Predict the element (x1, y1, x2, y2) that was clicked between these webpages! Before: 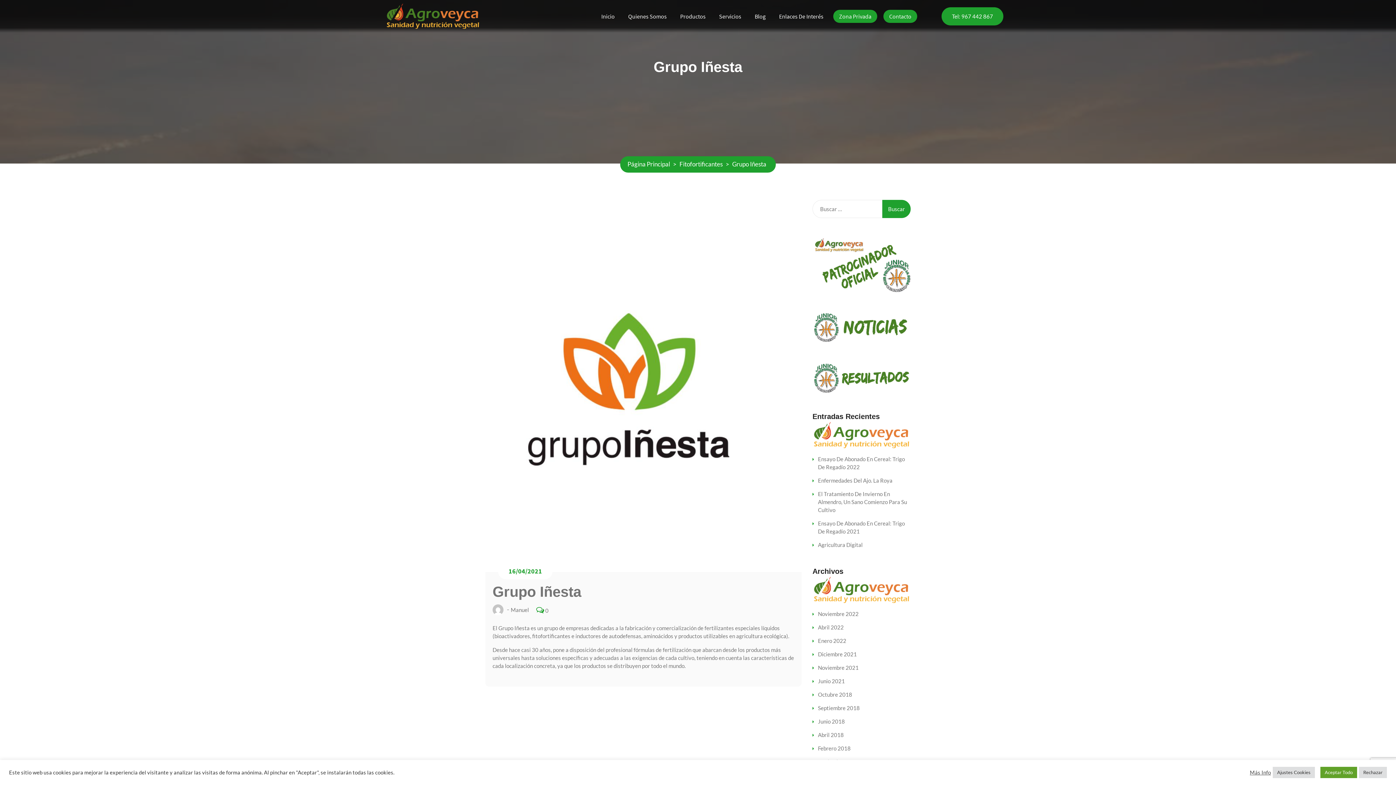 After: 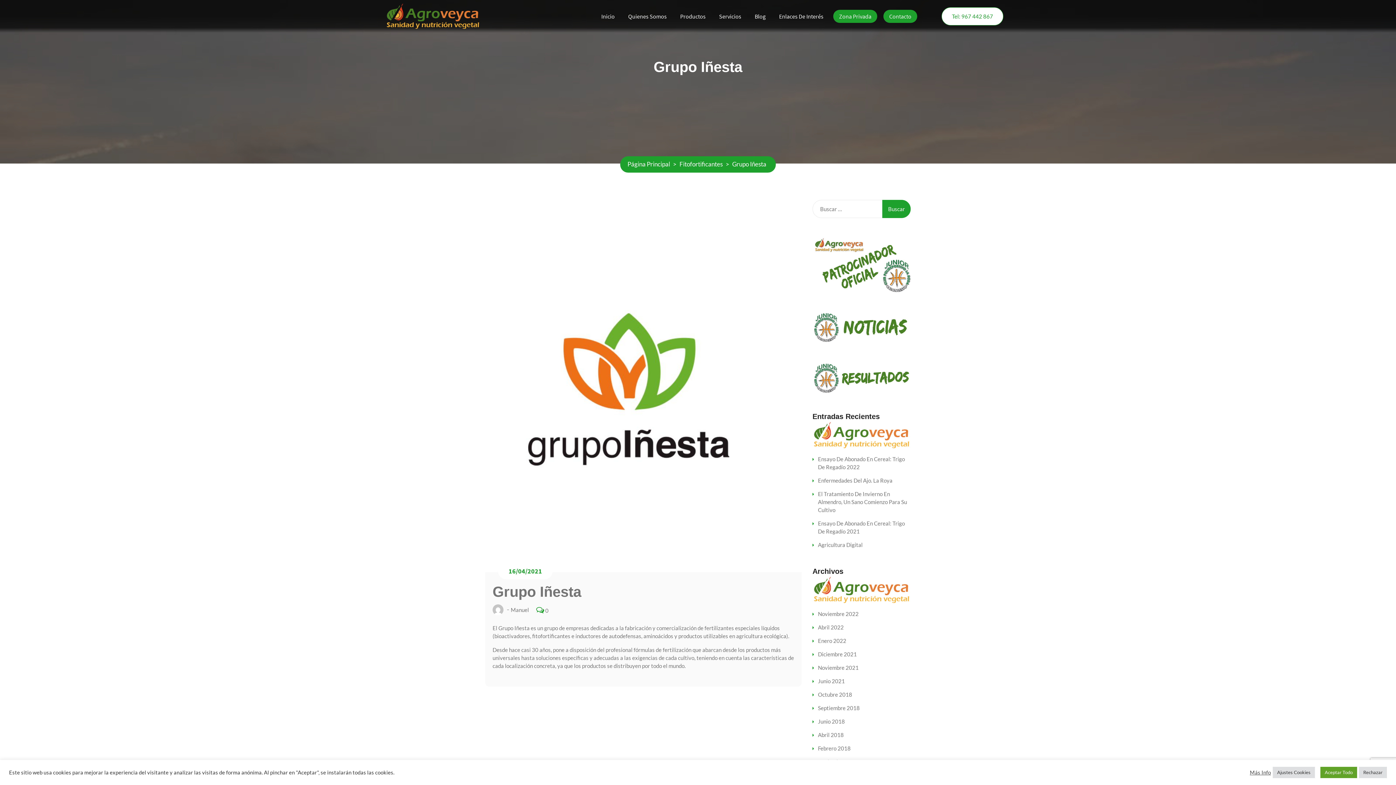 Action: bbox: (941, 7, 1003, 25) label: Tel: 967 442 867